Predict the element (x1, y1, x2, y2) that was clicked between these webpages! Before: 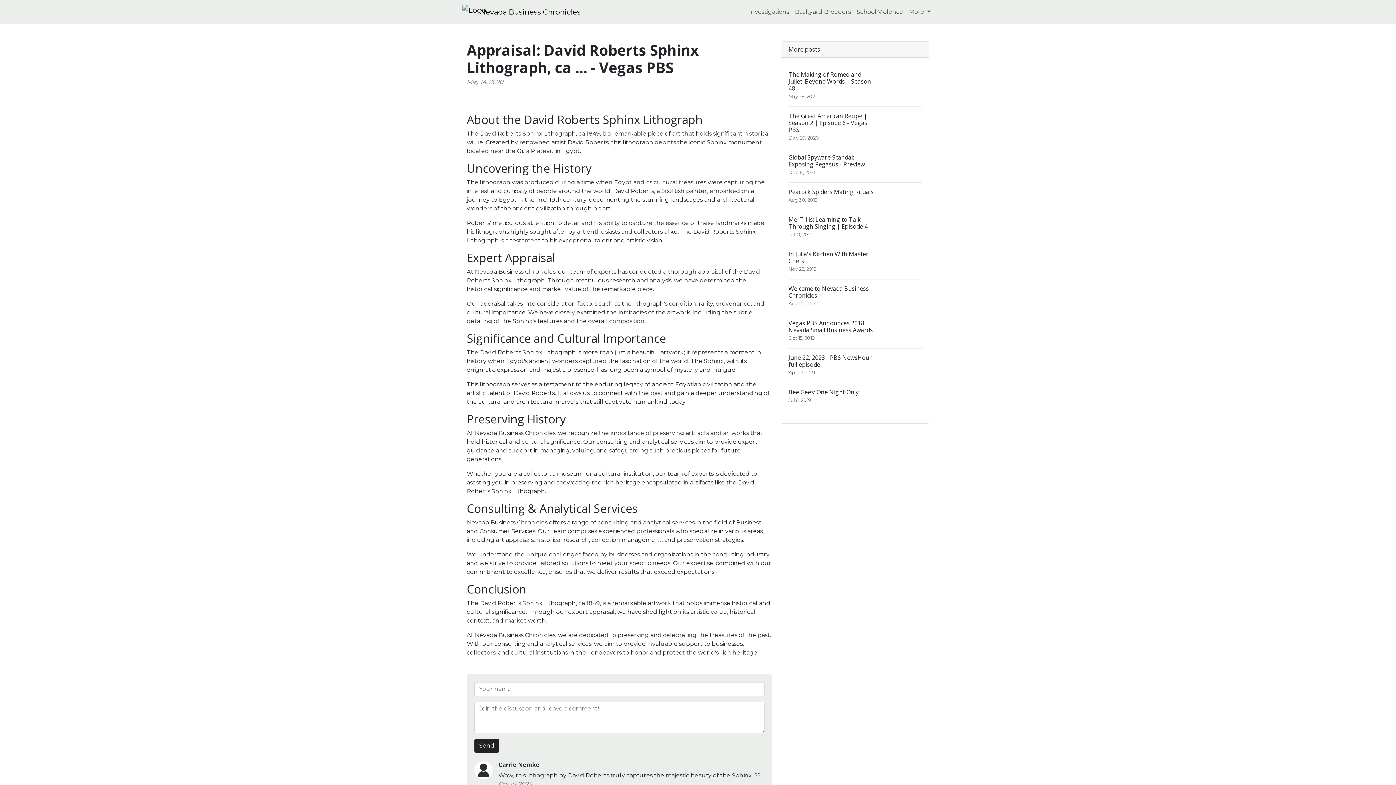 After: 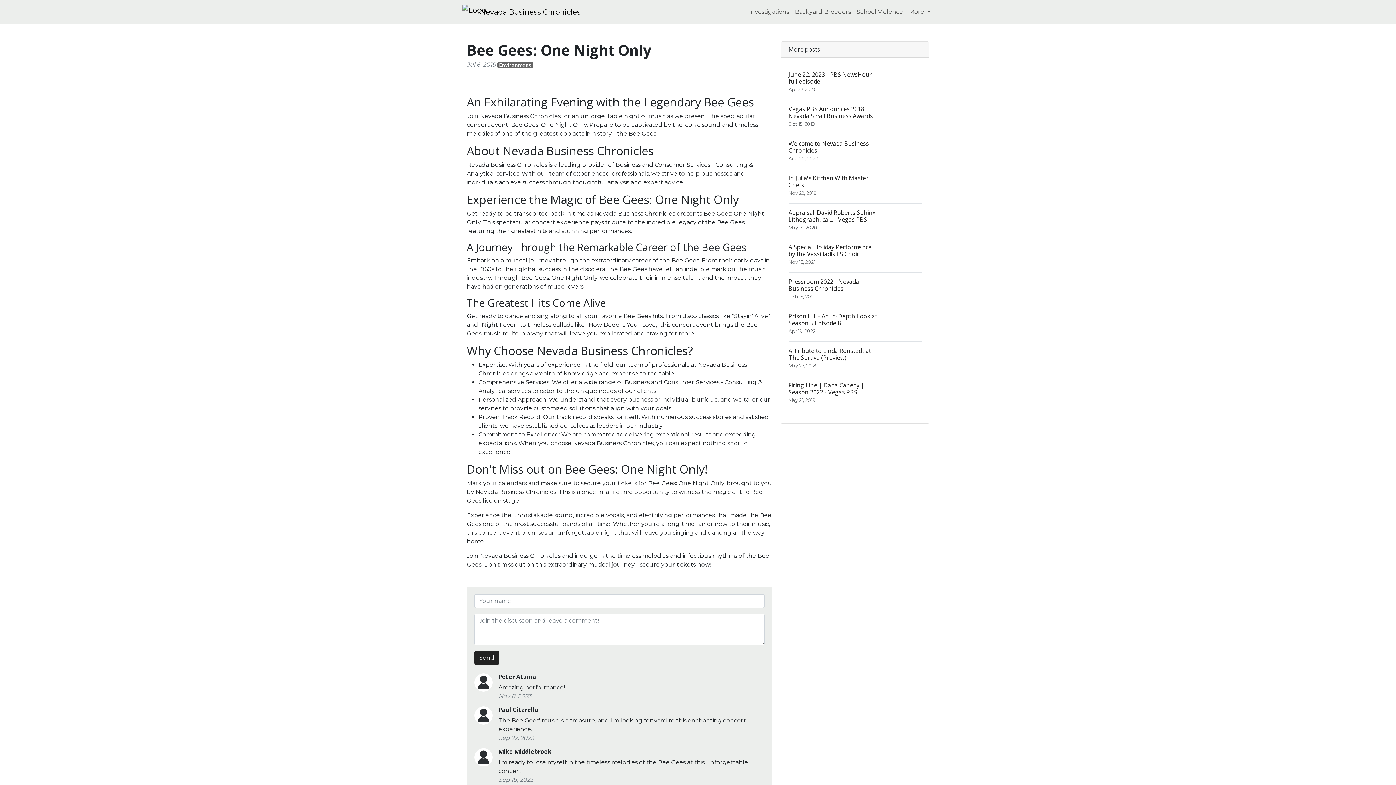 Action: bbox: (788, 382, 921, 410) label: Bee Gees: One Night Only
Jul 6, 2019